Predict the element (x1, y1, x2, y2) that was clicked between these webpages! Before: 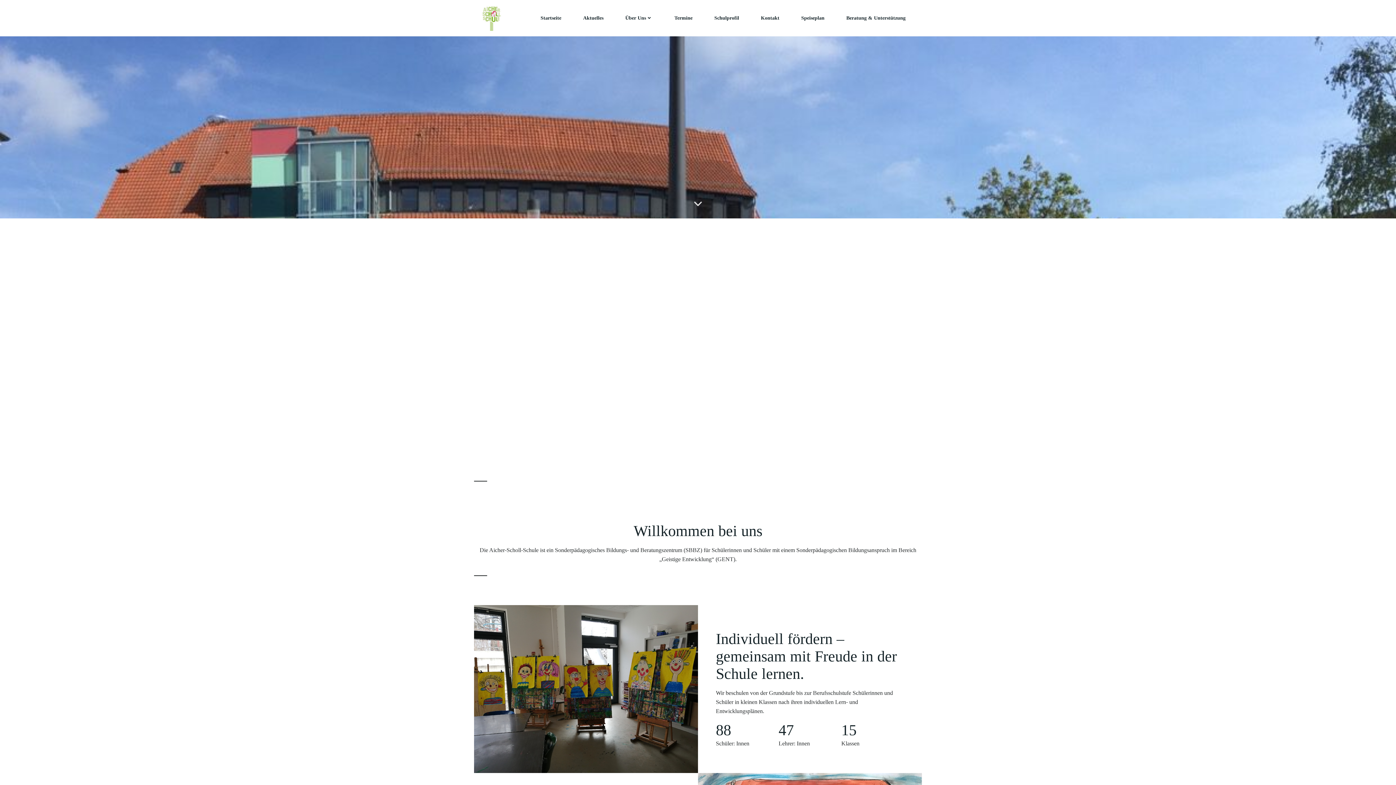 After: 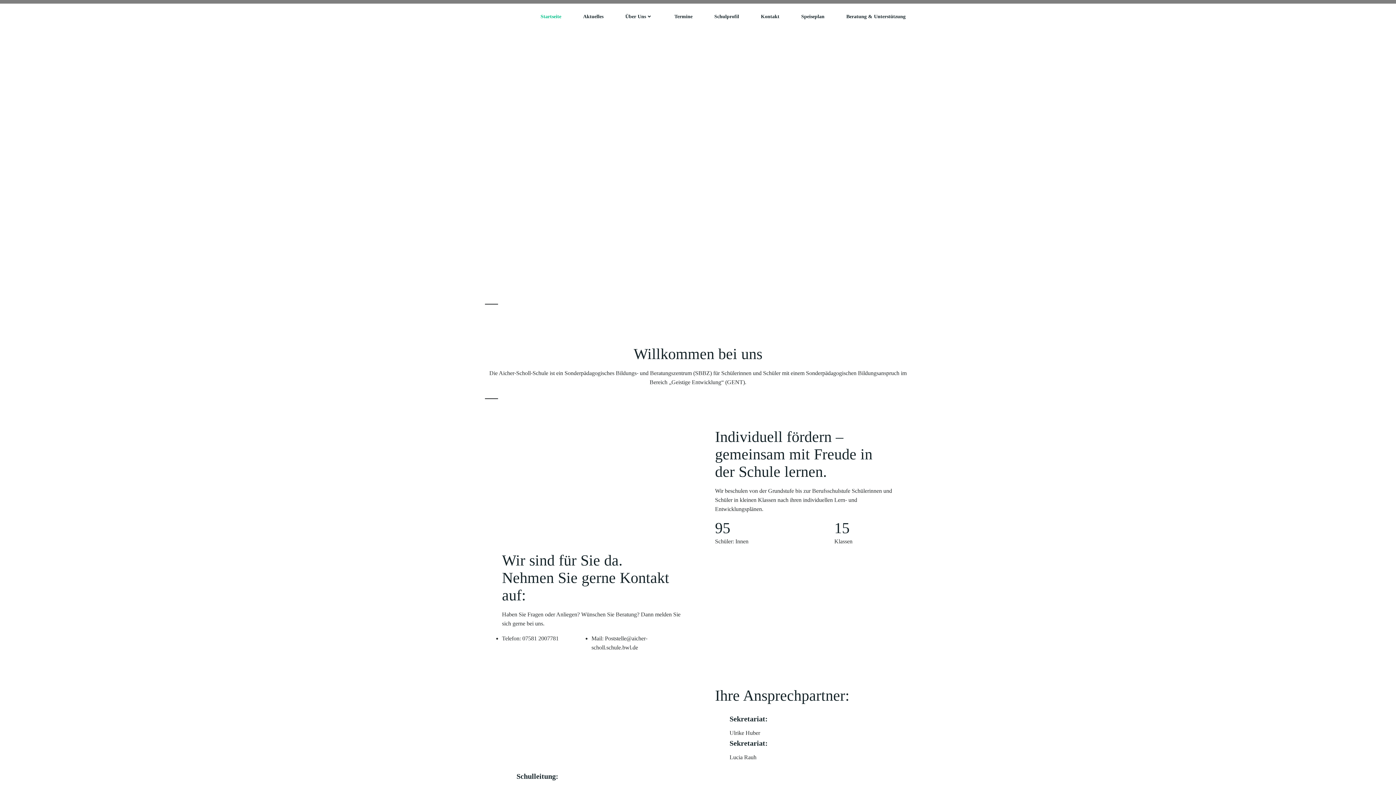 Action: label: Startseite bbox: (540, 14, 561, 21)